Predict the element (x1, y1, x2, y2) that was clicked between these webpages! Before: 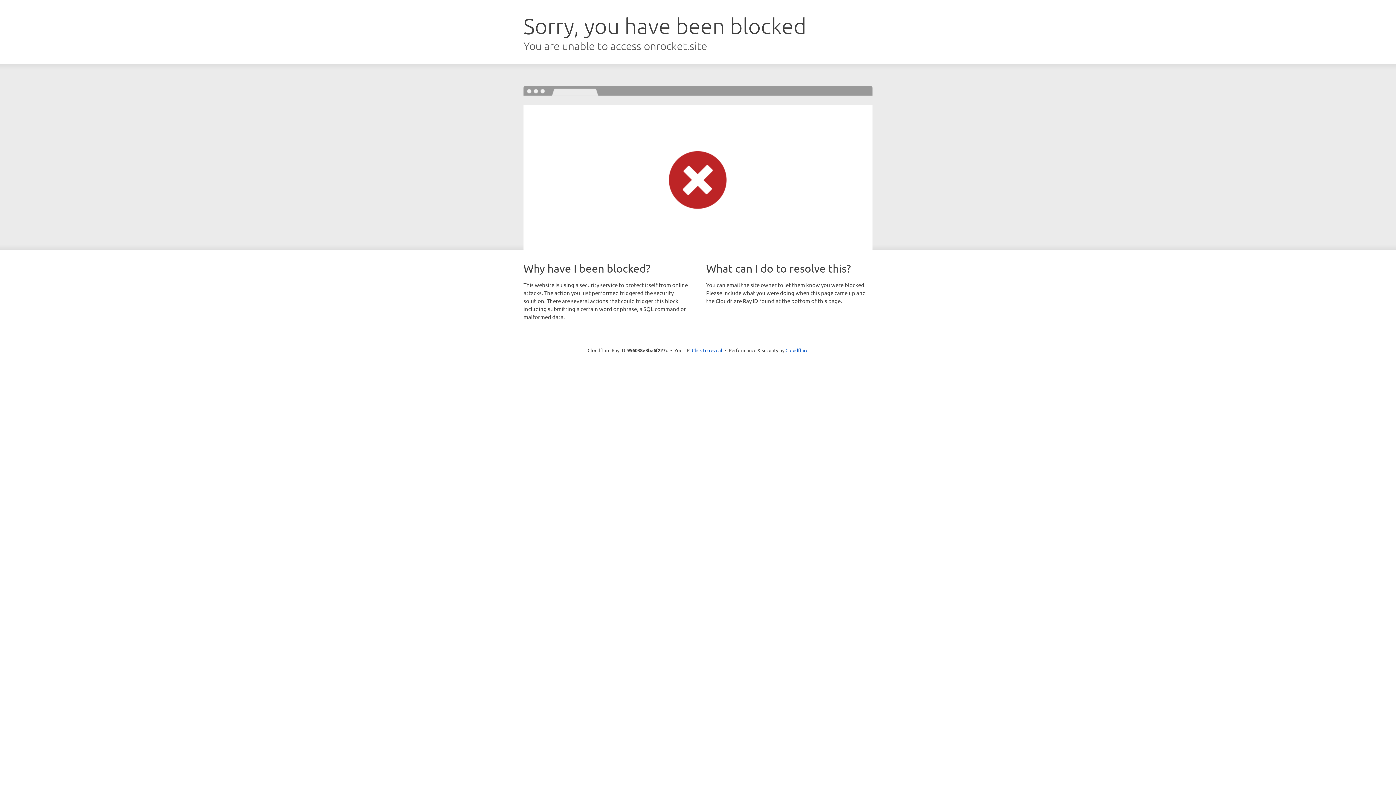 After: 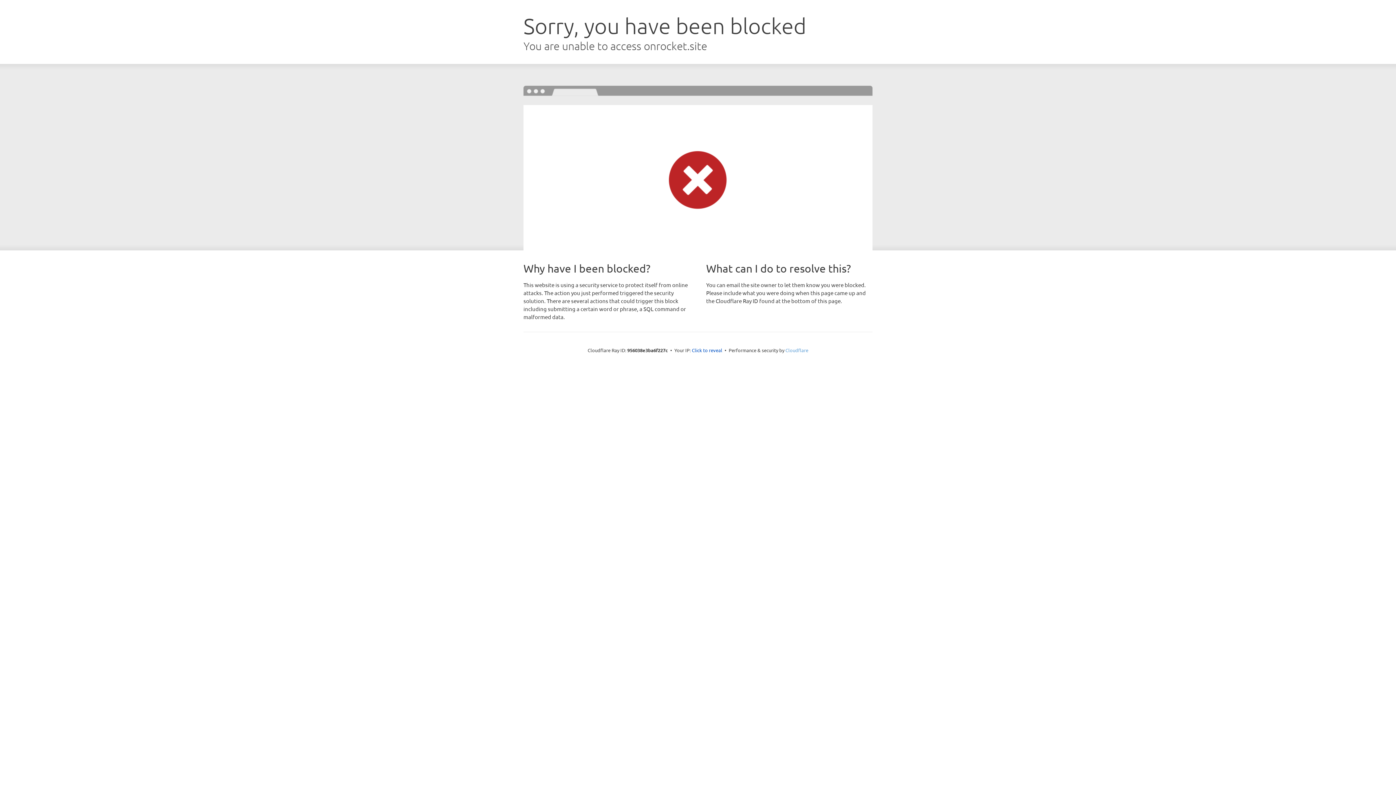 Action: label: Cloudflare bbox: (785, 347, 808, 353)